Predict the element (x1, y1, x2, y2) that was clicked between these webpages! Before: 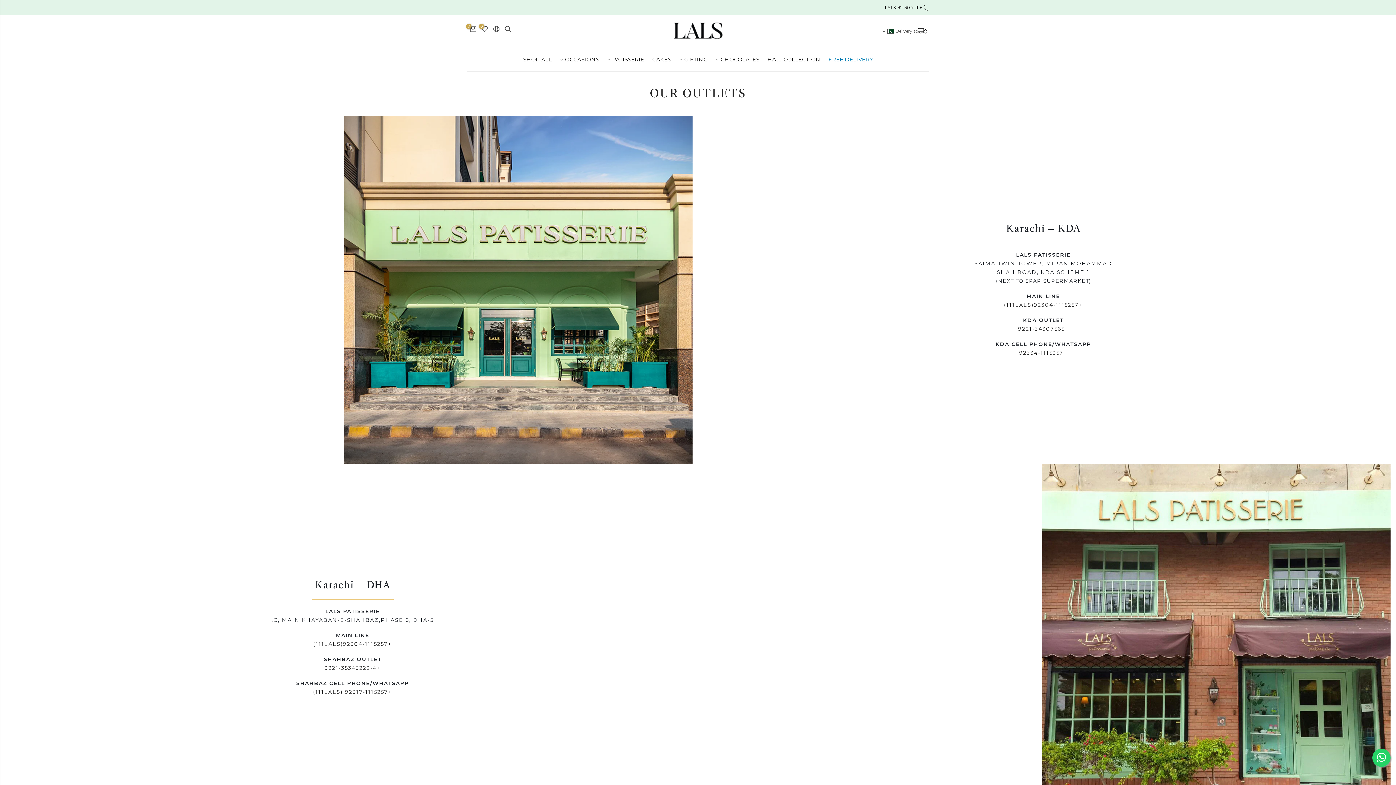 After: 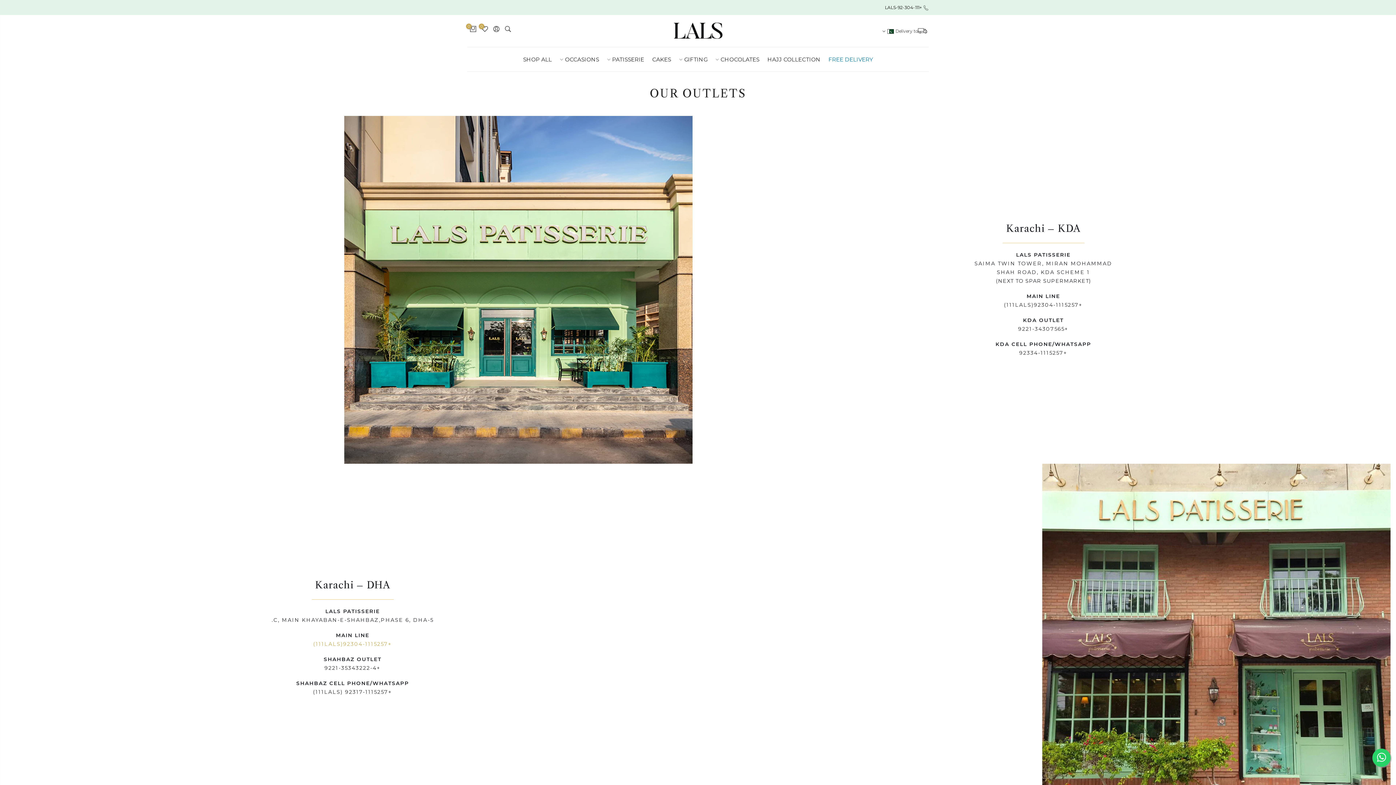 Action: bbox: (313, 641, 392, 647) label: +92304-1115257(111LALS)